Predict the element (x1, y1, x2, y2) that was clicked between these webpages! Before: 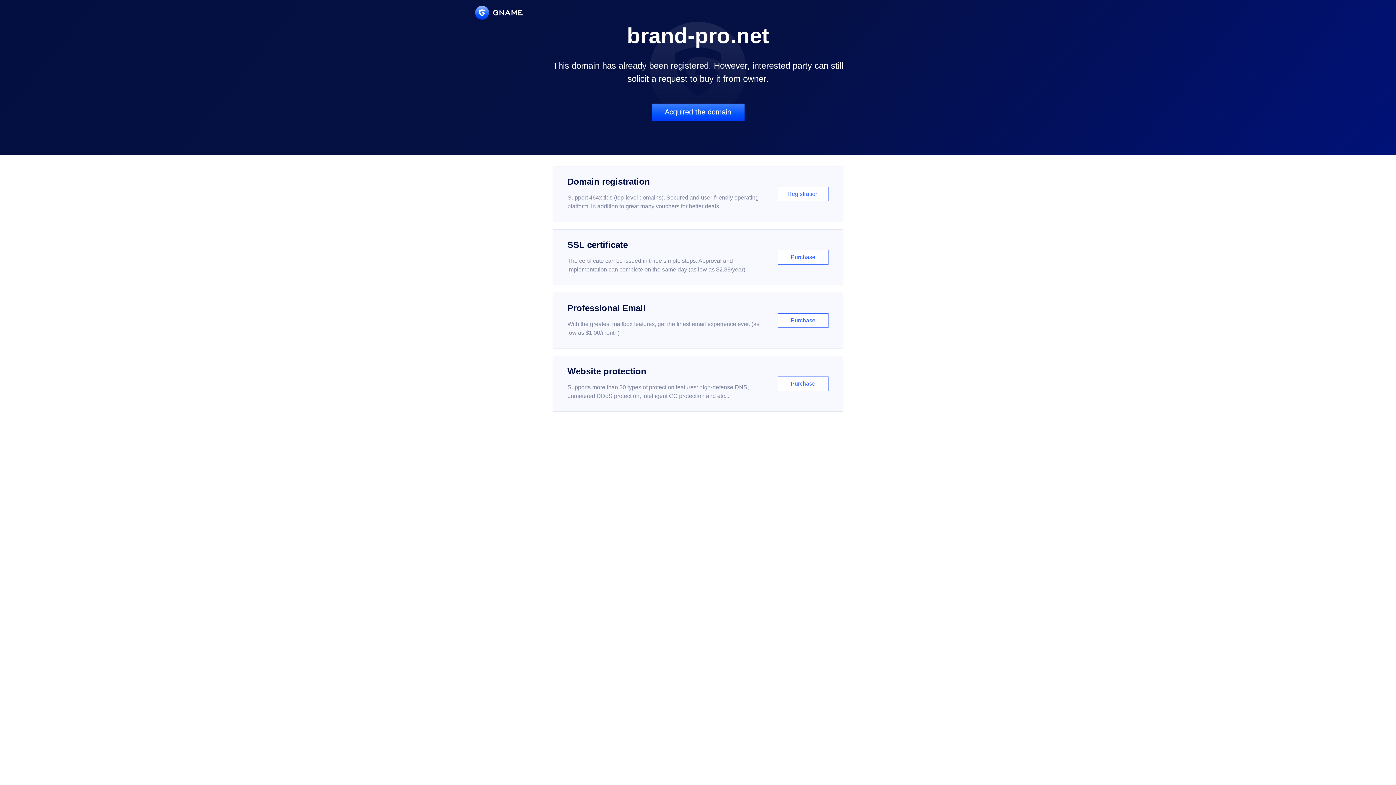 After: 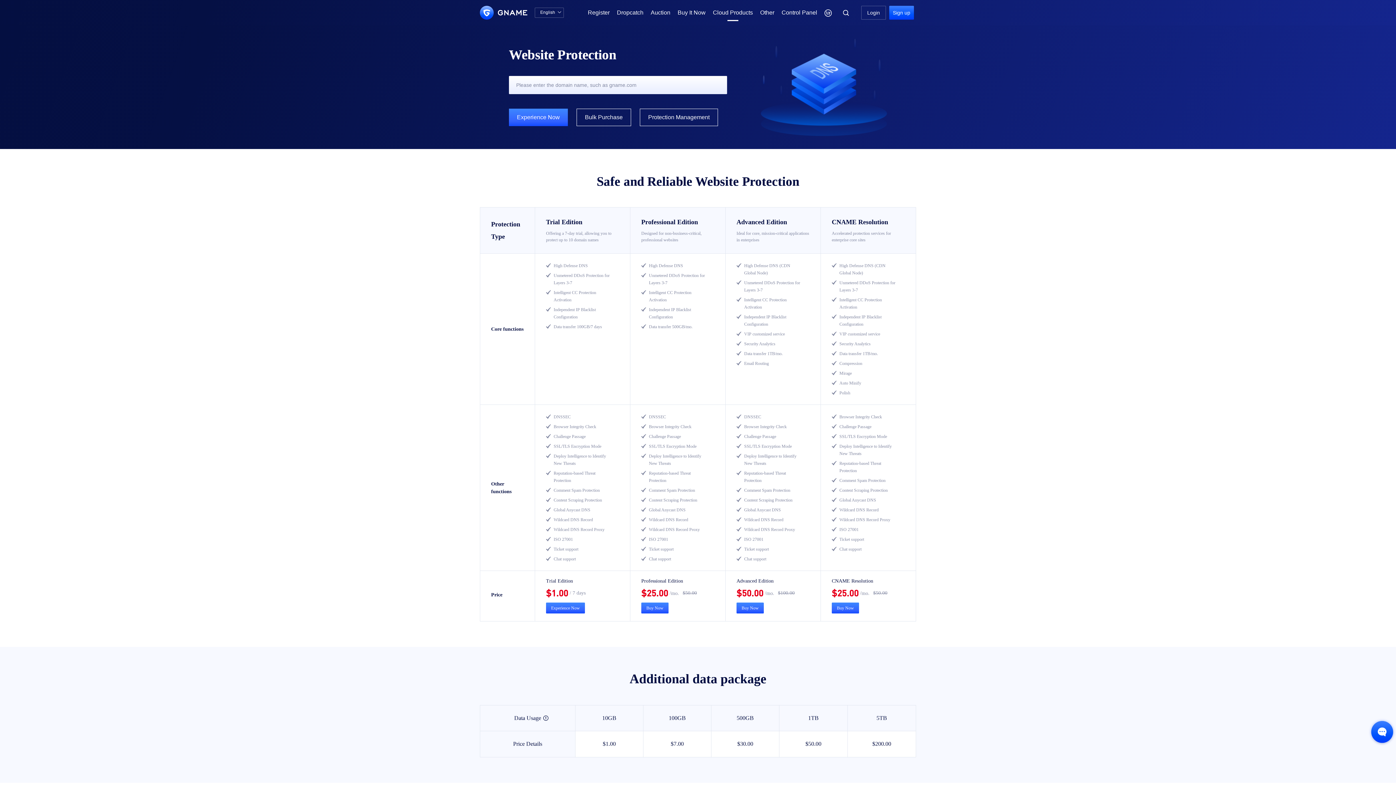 Action: label: Website protection

Supports more than 30 types of protection features: high-defense DNS, unmetered DDoS protection, intelligent CC protection and etc...

Purchase bbox: (552, 356, 843, 412)